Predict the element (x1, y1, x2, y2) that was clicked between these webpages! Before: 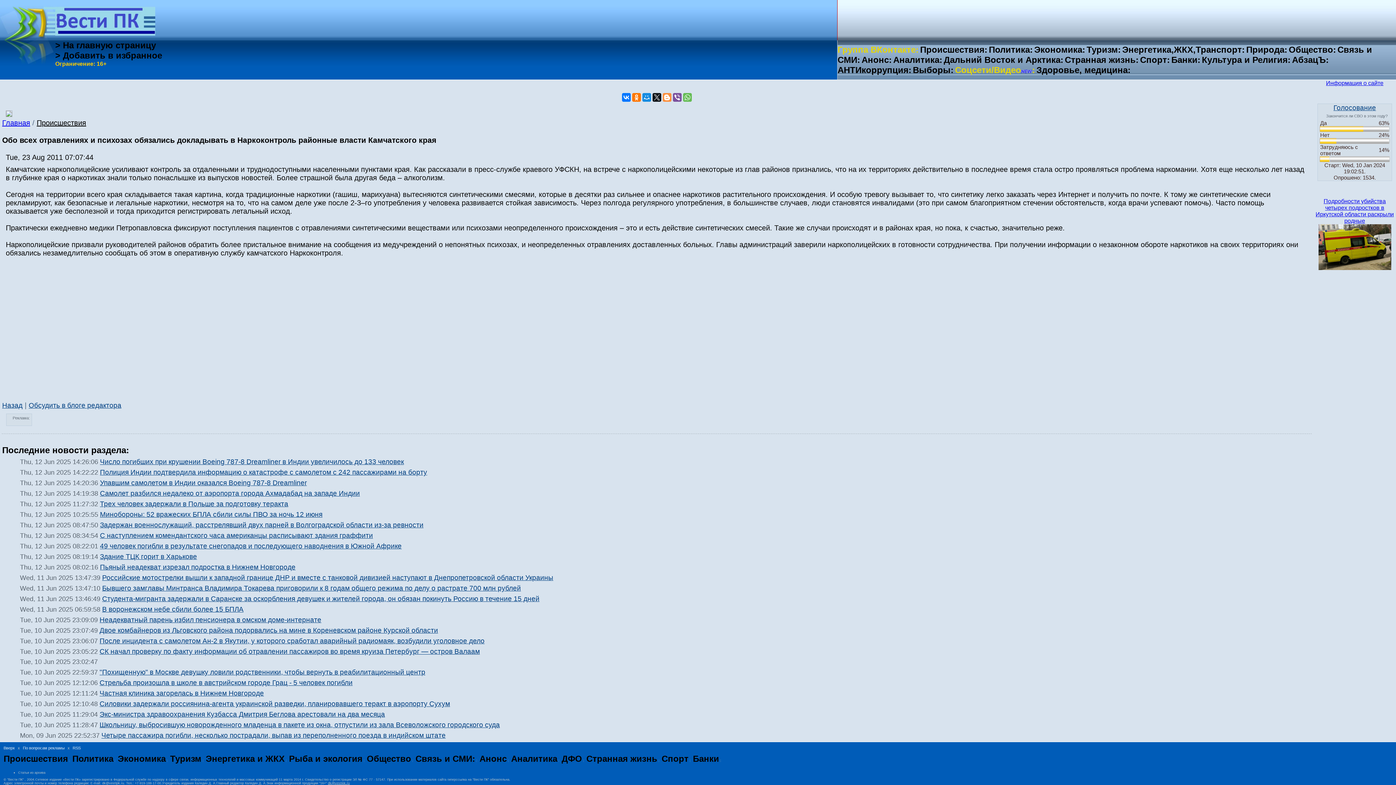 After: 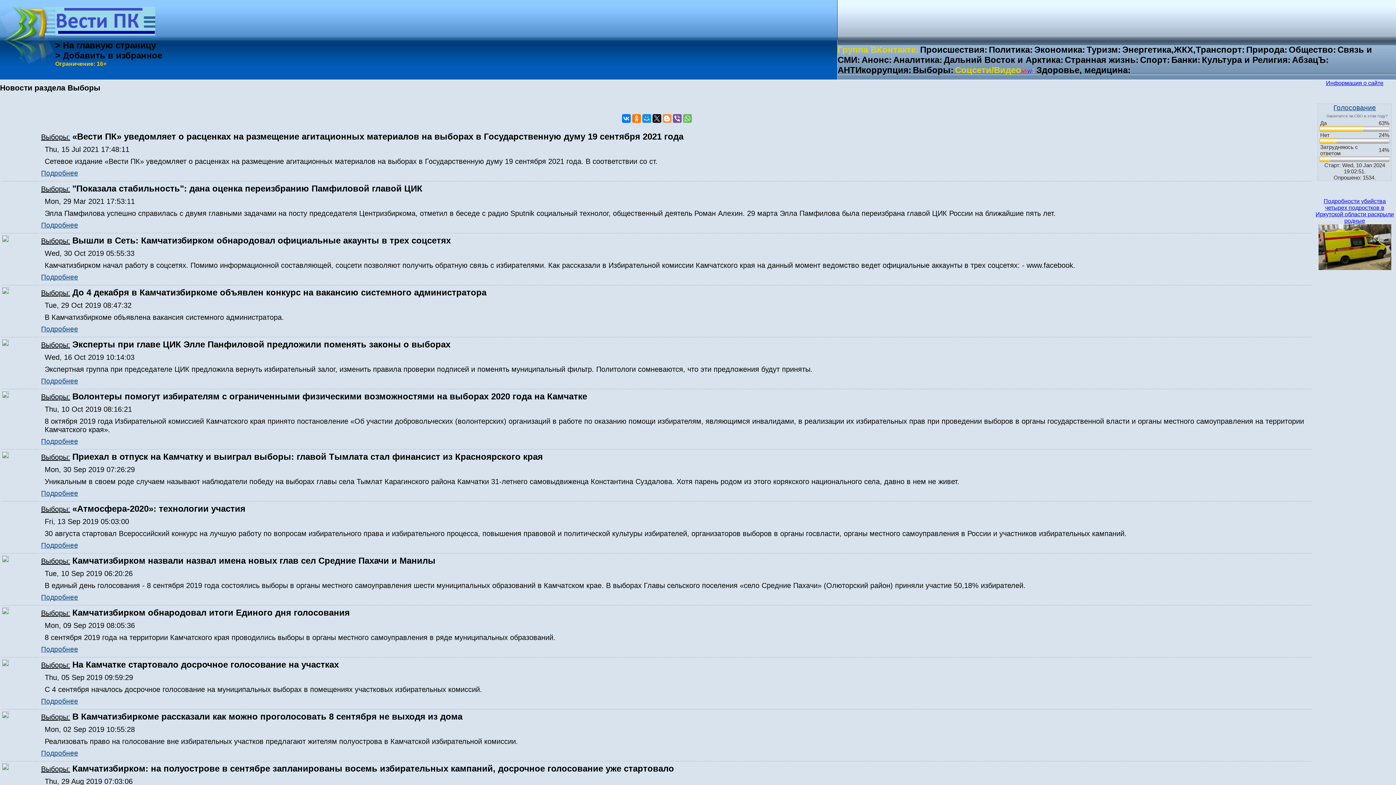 Action: label: Выборы: bbox: (913, 65, 953, 74)